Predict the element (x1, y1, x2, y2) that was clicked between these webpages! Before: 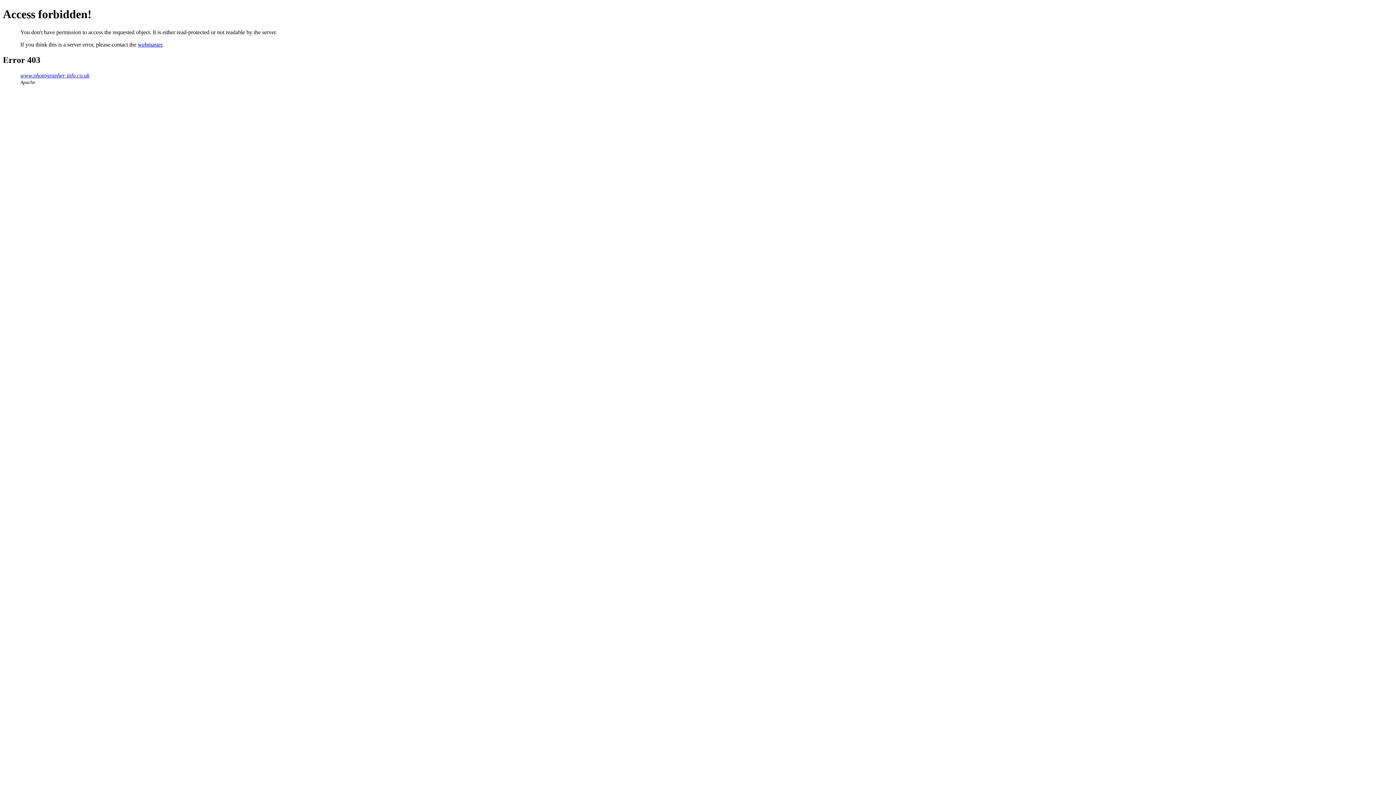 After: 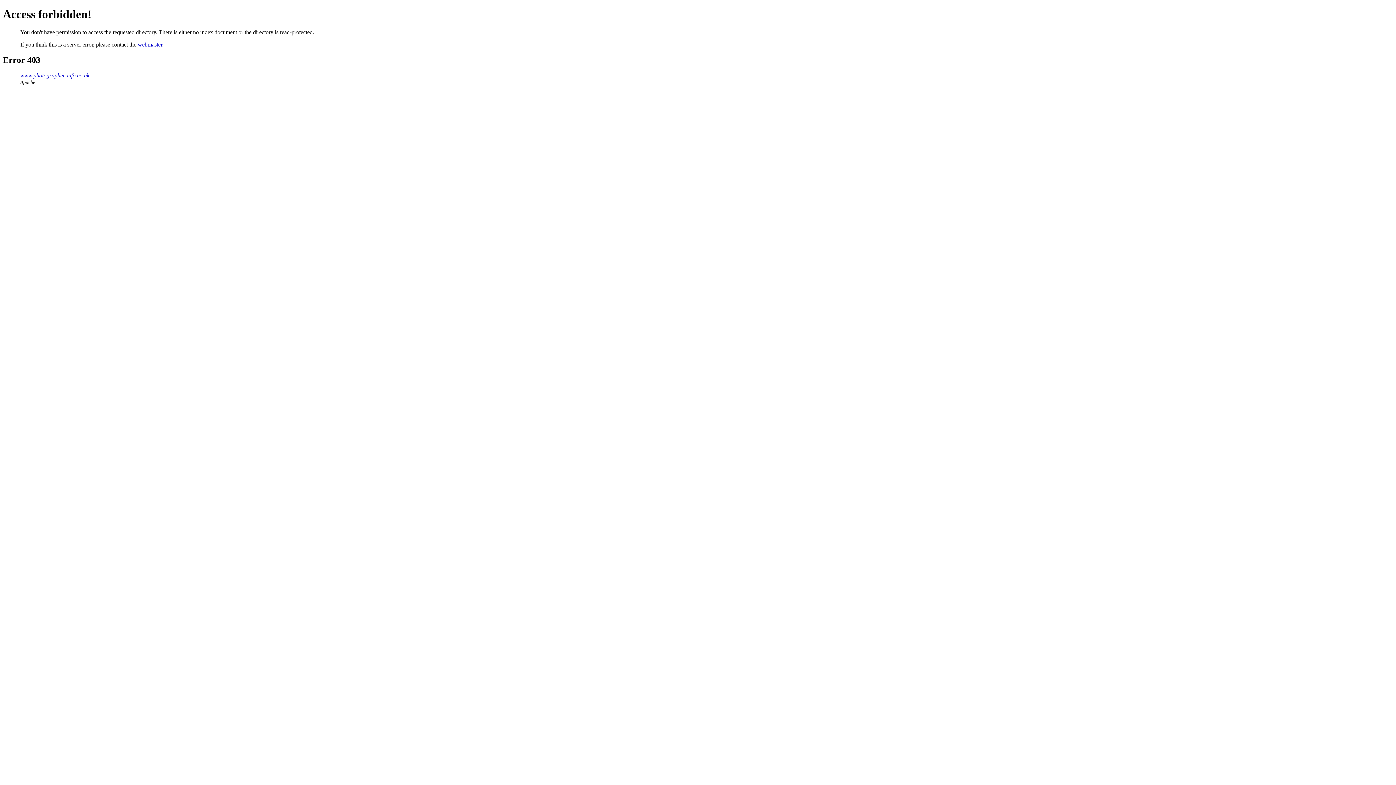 Action: label: www.photographer-info.co.uk bbox: (20, 72, 89, 78)